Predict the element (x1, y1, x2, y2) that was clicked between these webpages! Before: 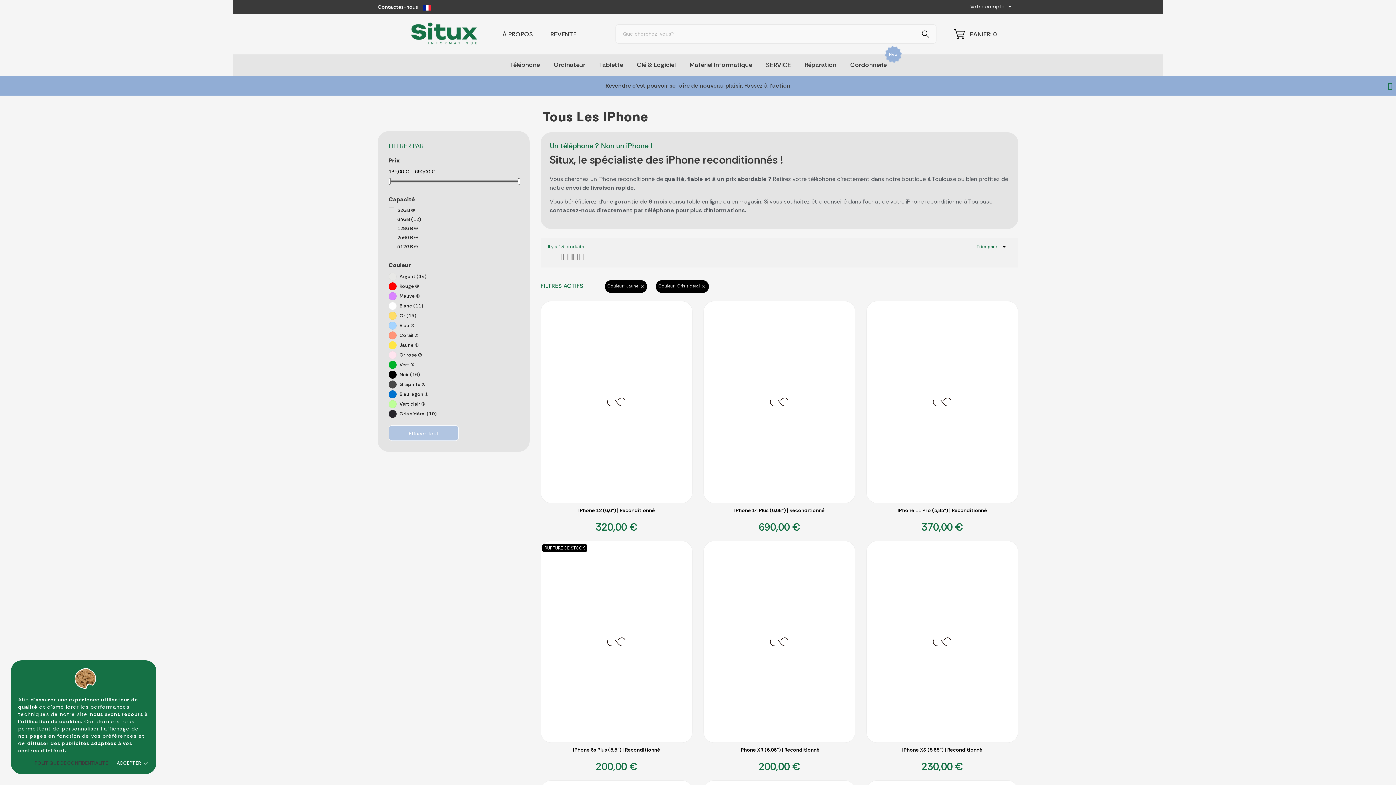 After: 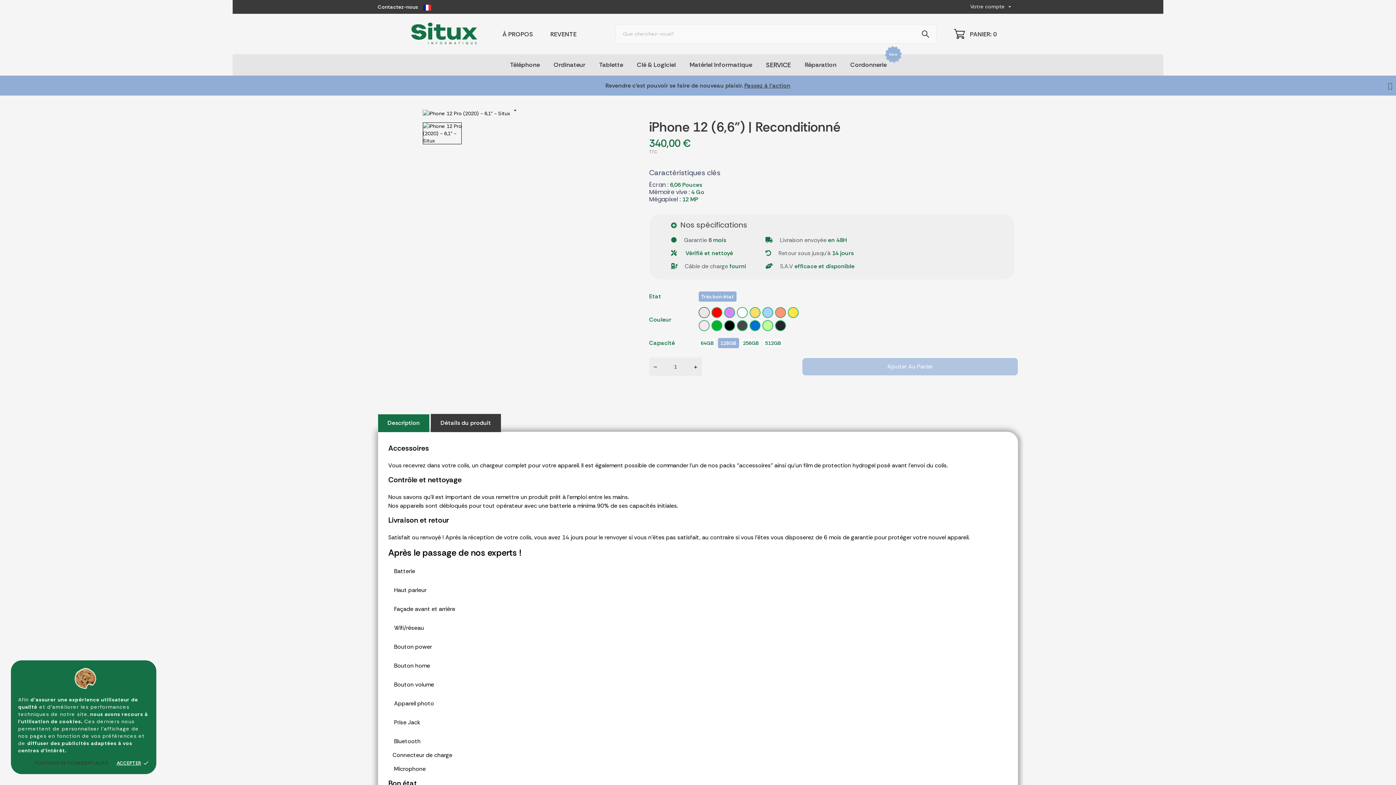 Action: bbox: (675, 306, 685, 315) label: Argent